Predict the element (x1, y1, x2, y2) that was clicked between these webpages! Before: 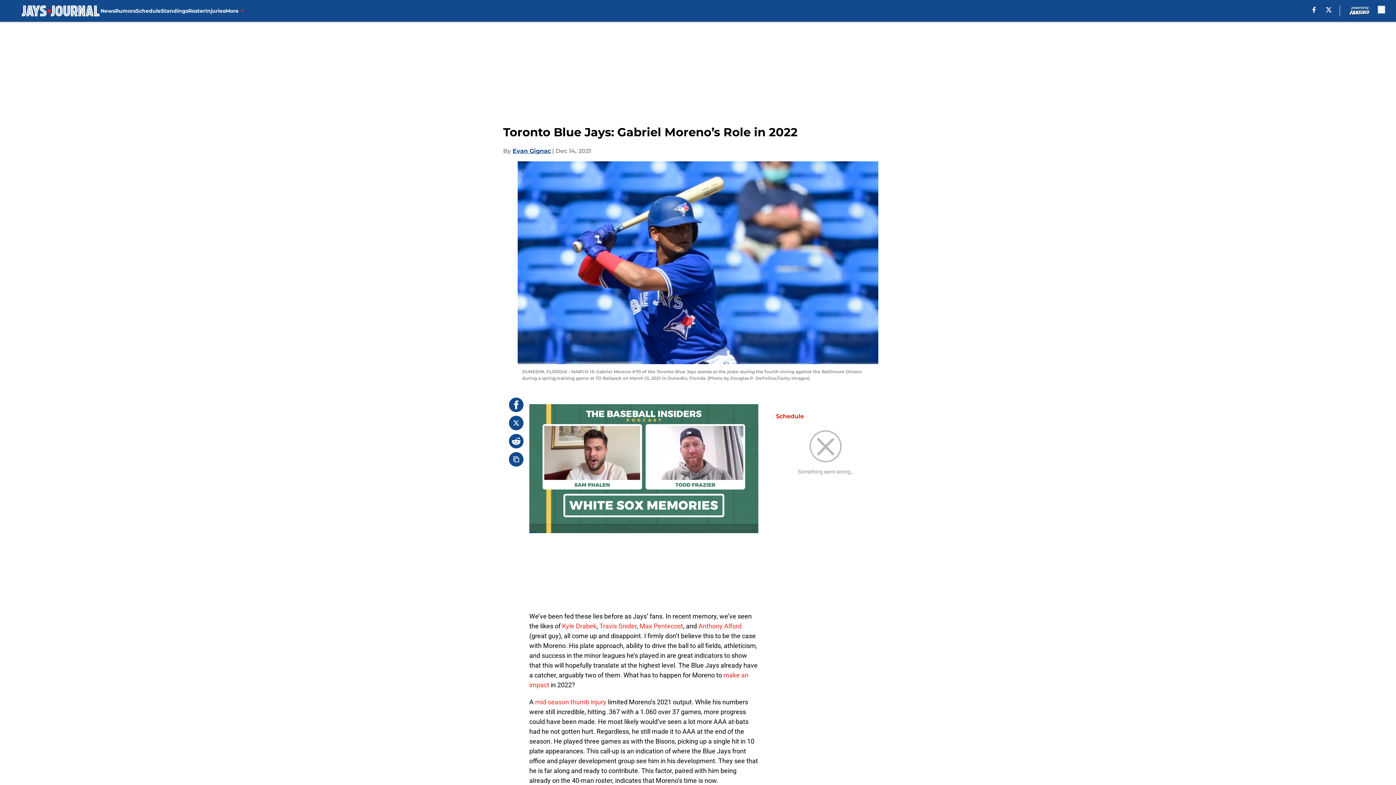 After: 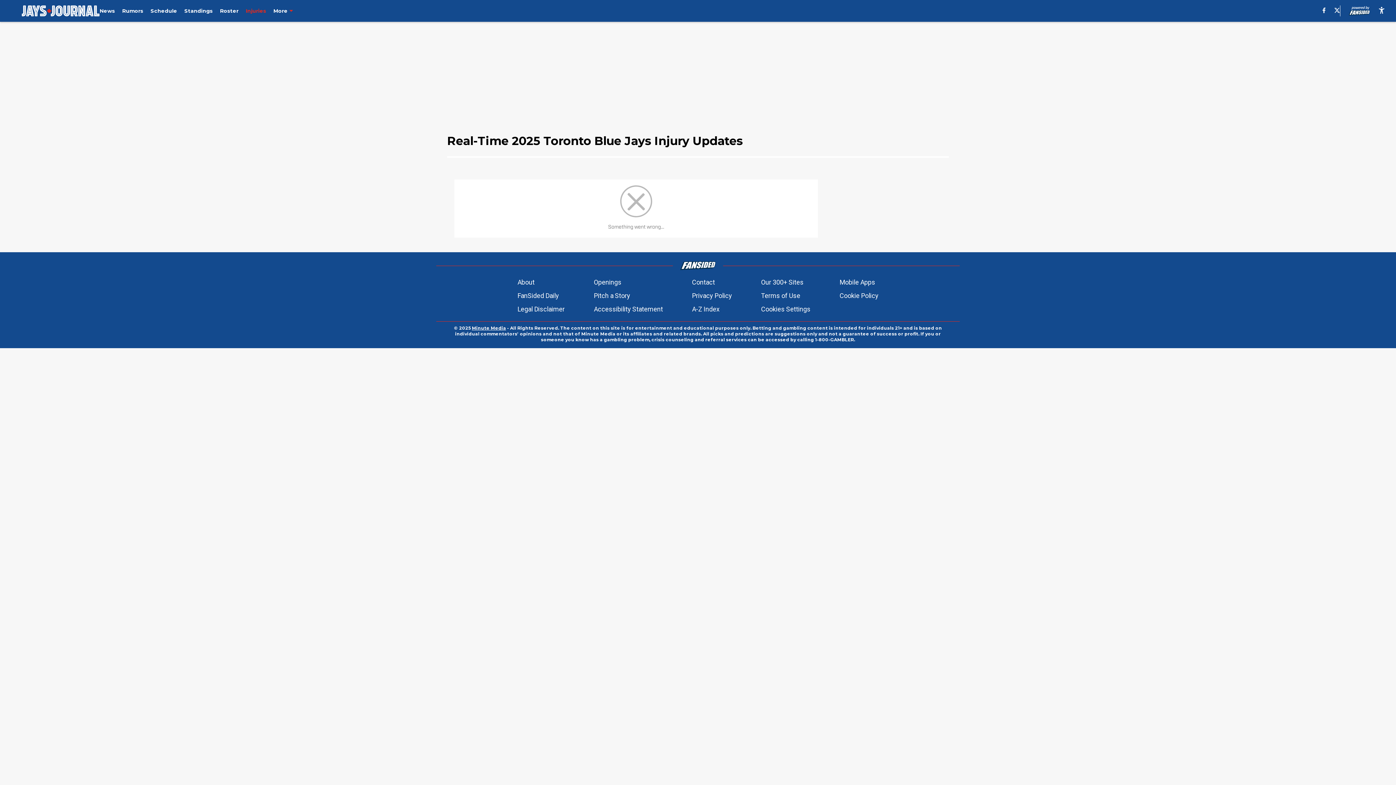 Action: bbox: (205, 0, 225, 21) label: Injuries